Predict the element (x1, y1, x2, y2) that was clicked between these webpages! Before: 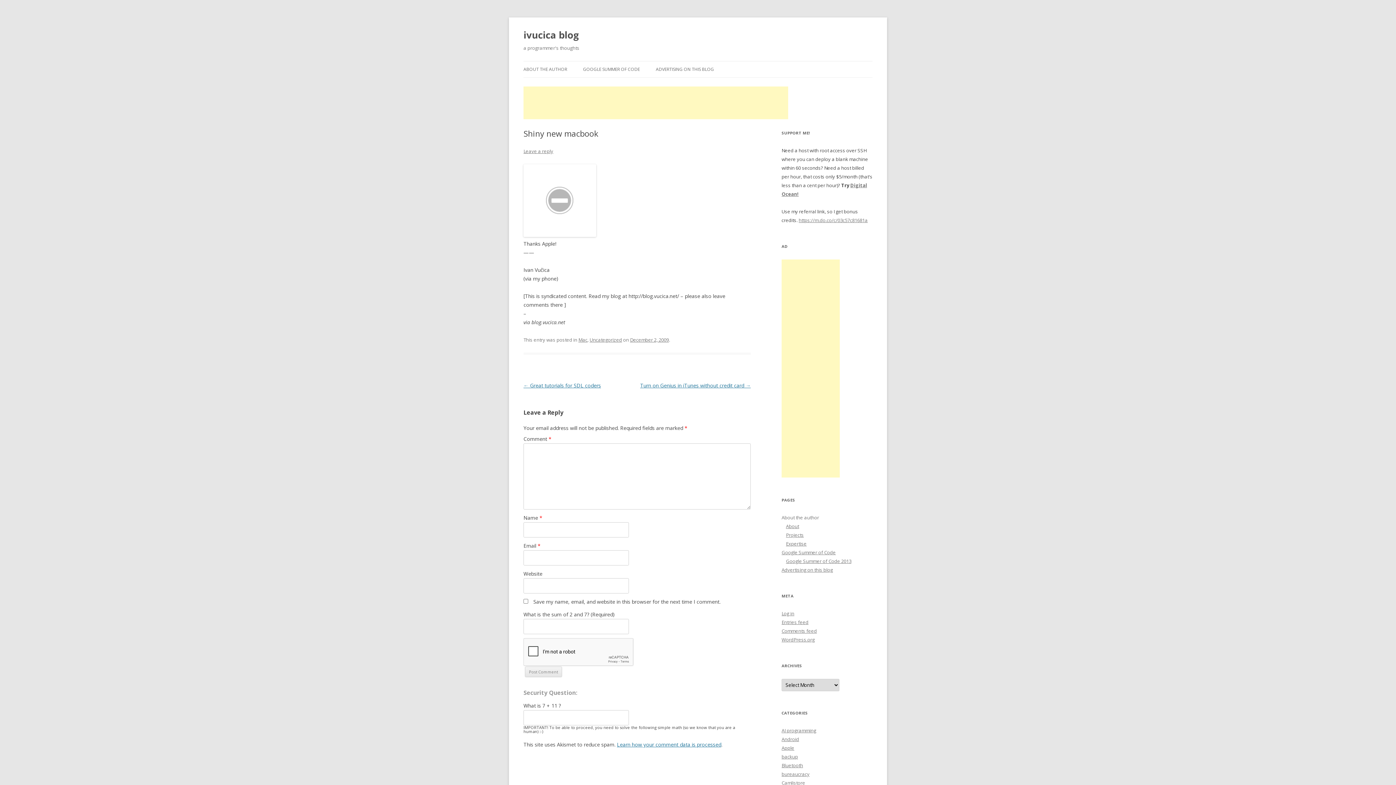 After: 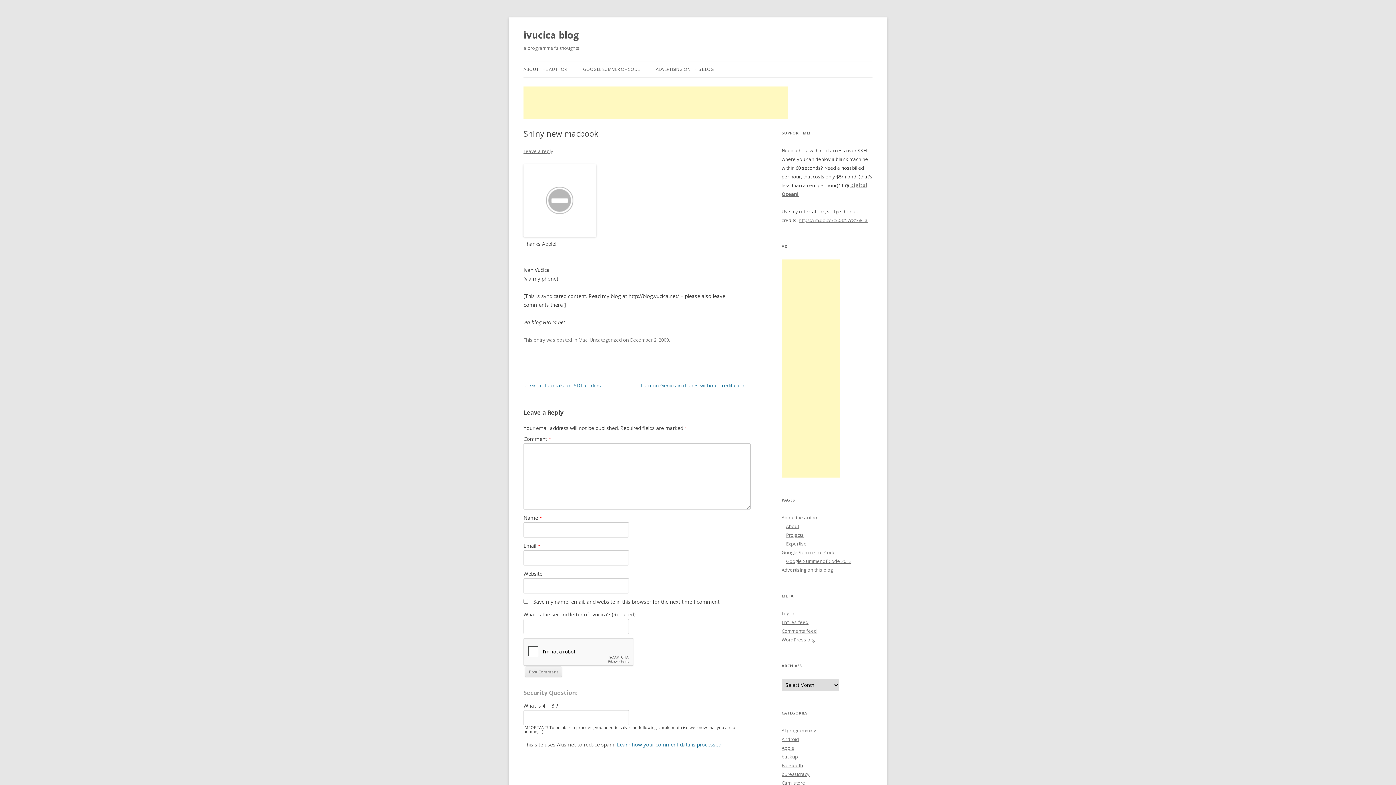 Action: label: December 2, 2009 bbox: (630, 336, 669, 343)